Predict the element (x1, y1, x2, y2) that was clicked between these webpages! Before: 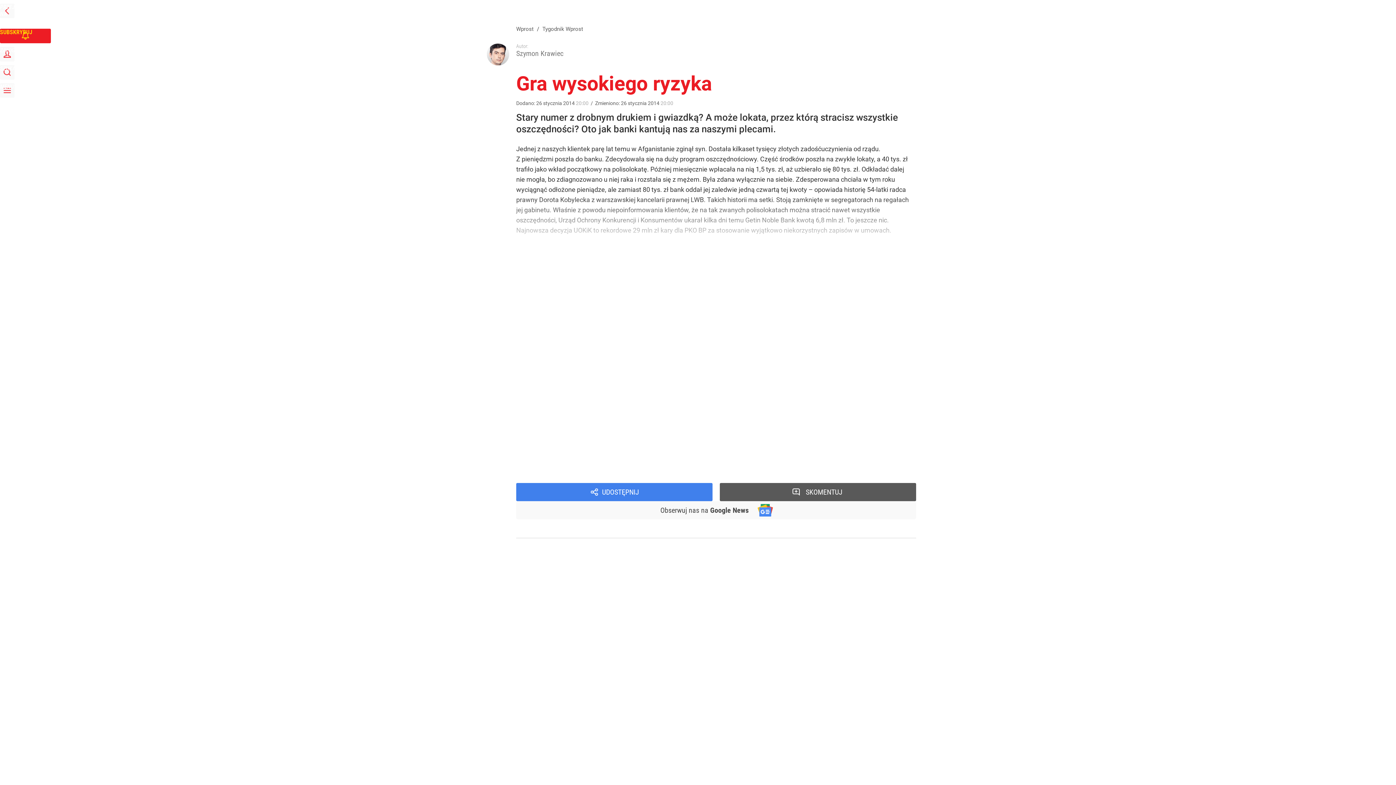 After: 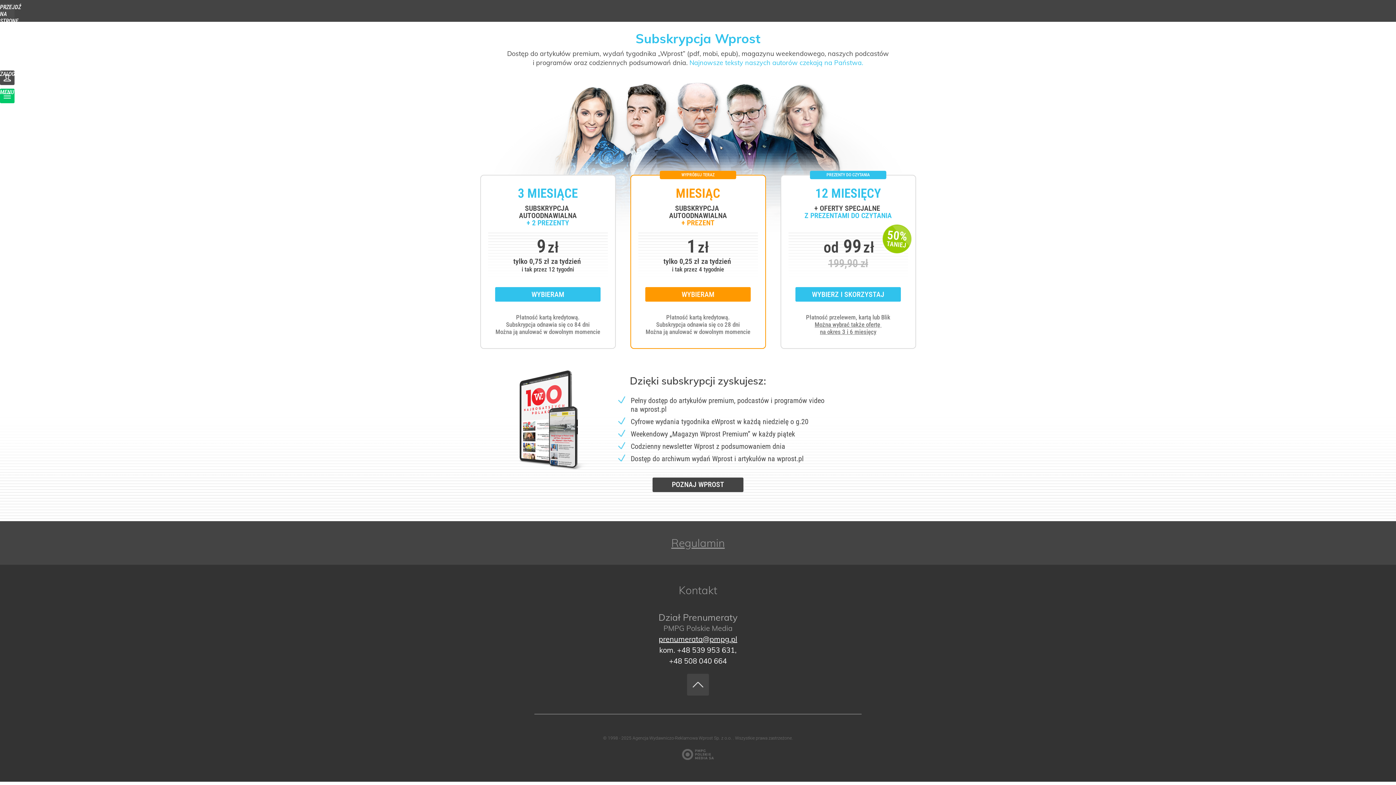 Action: label: SUBSKRYBUJ bbox: (0, 28, 50, 43)